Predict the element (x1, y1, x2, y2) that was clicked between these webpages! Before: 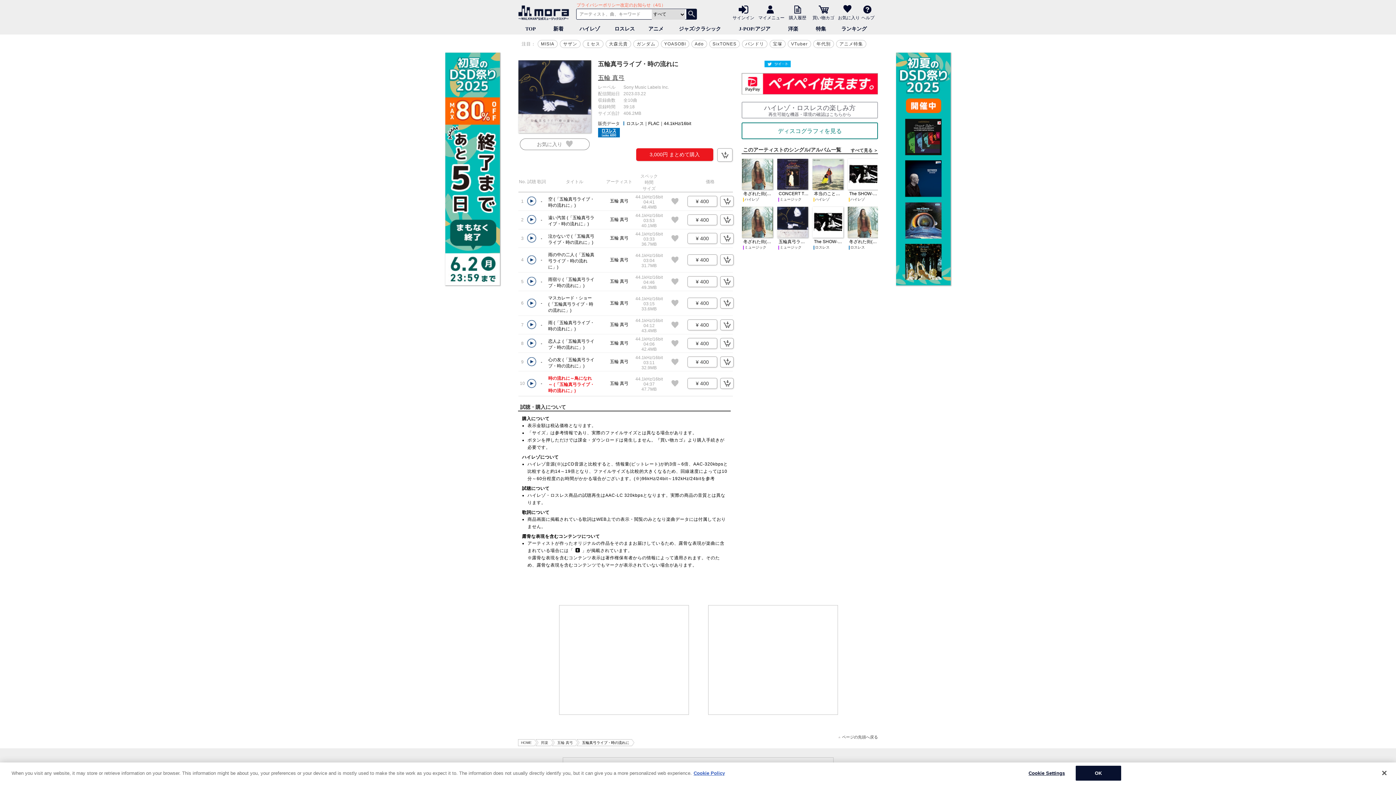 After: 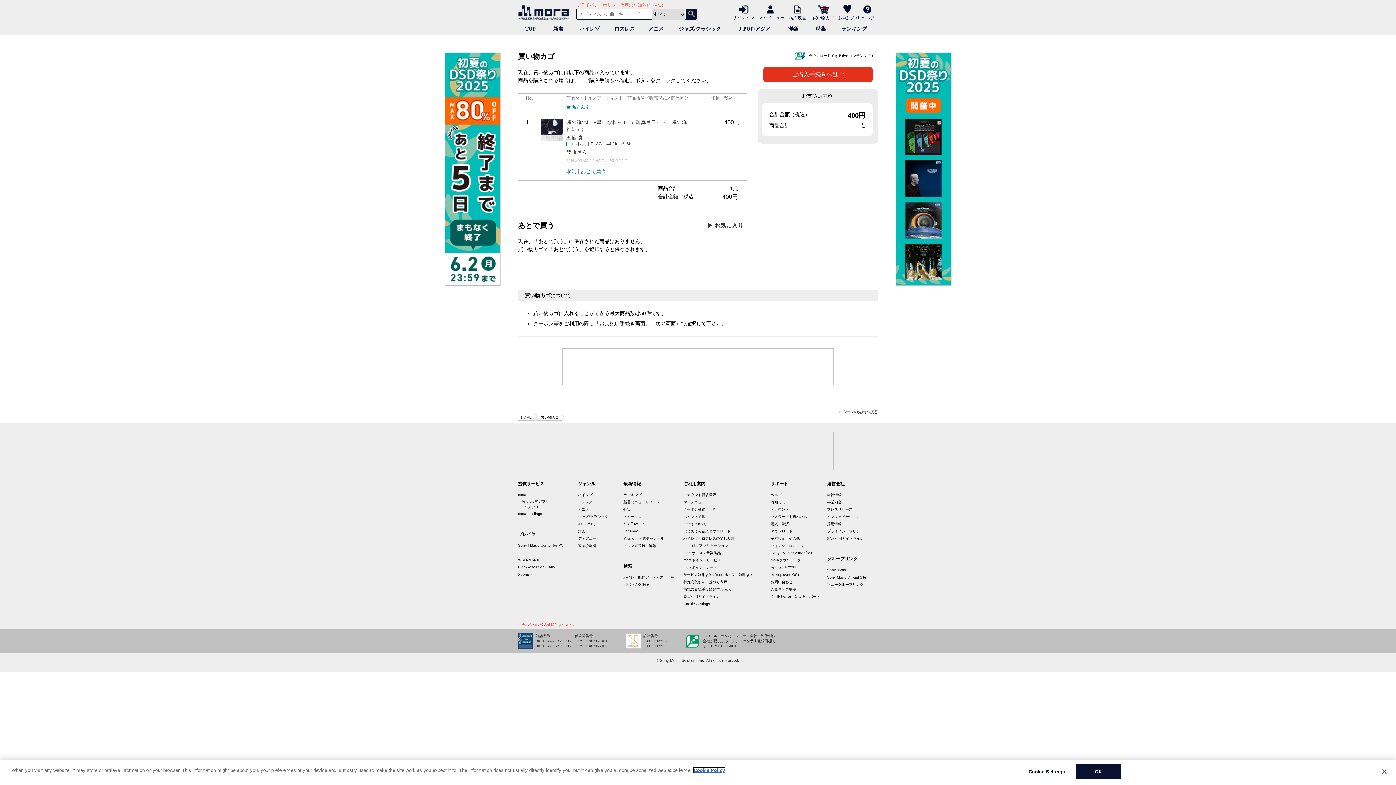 Action: bbox: (687, 378, 717, 389) label: ¥ 400